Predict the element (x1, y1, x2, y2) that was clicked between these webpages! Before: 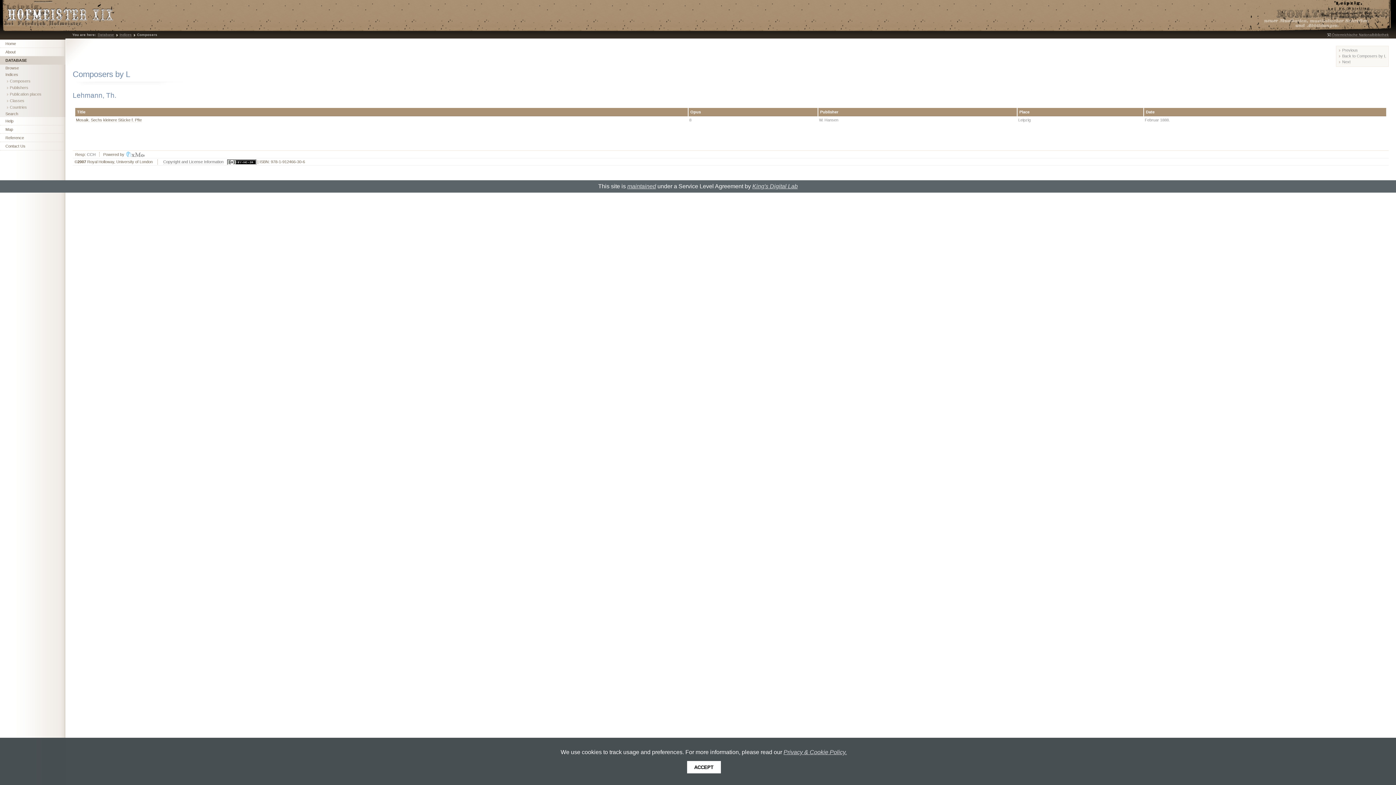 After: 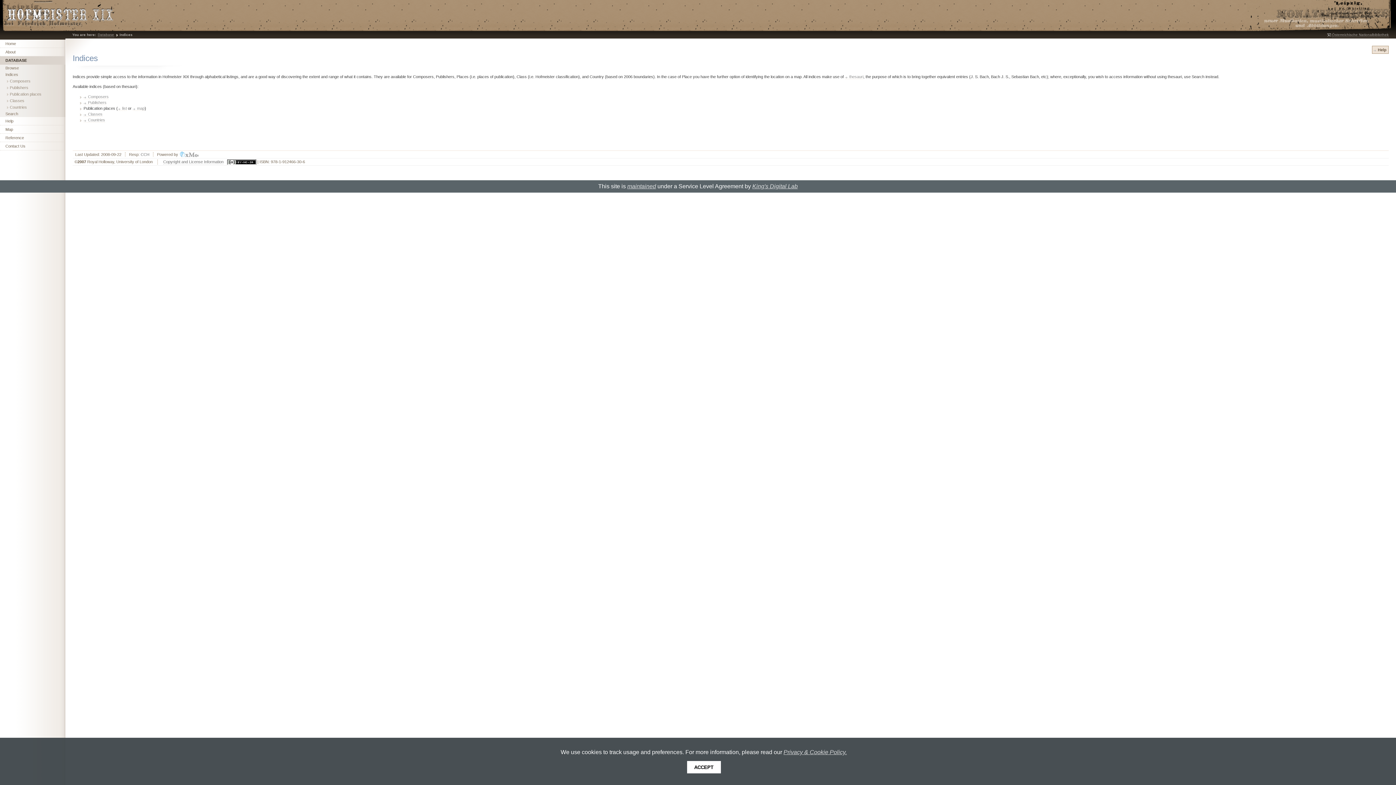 Action: label: Indices bbox: (117, 32, 135, 36)